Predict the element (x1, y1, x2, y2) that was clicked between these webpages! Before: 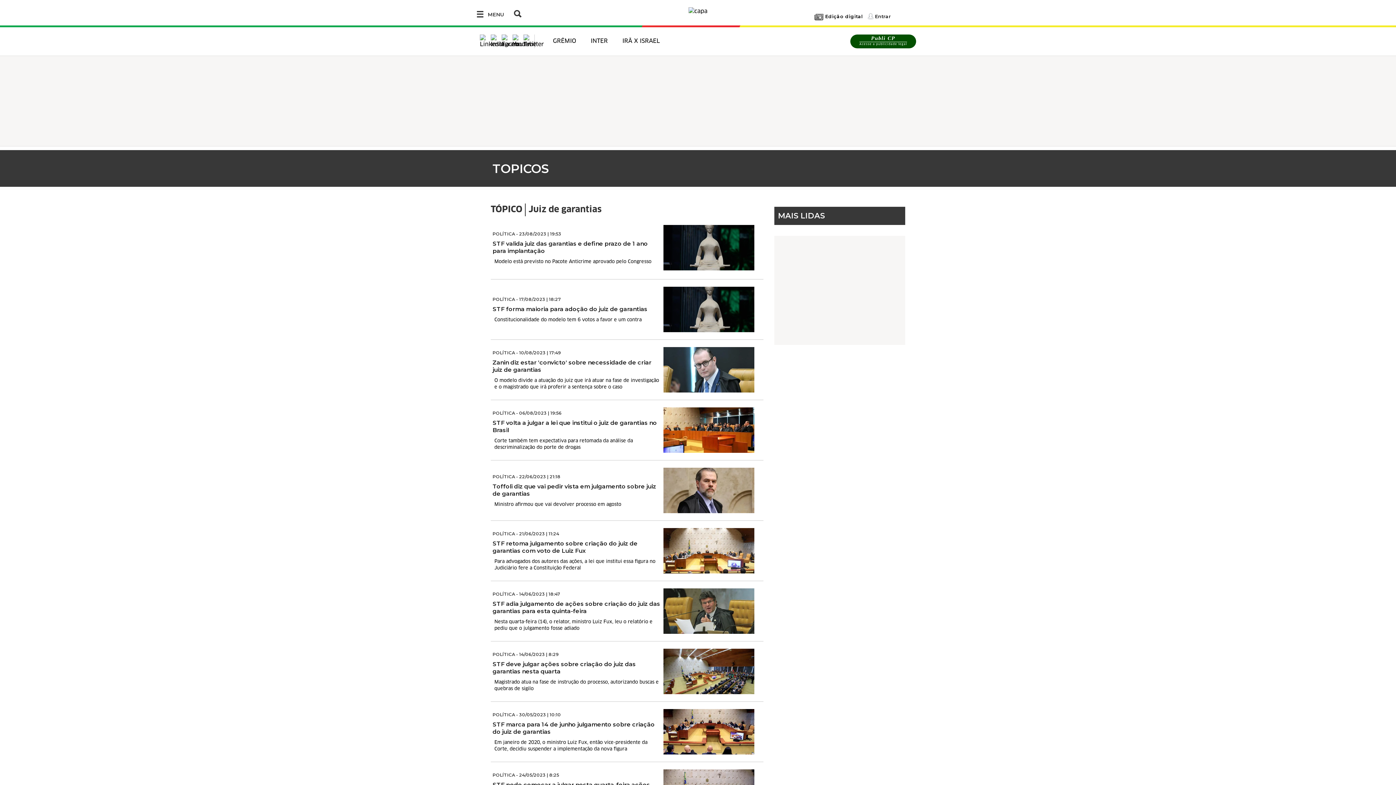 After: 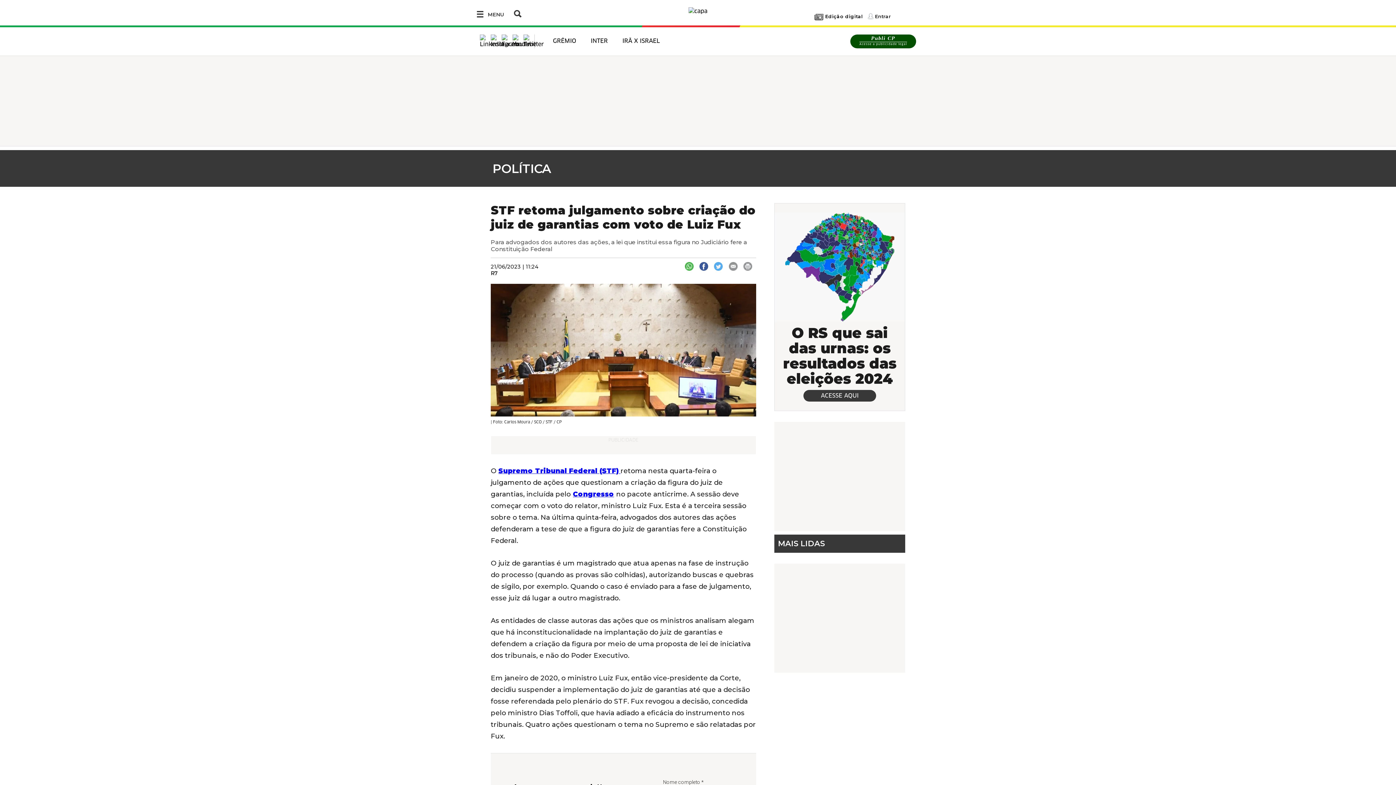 Action: bbox: (663, 547, 754, 554)